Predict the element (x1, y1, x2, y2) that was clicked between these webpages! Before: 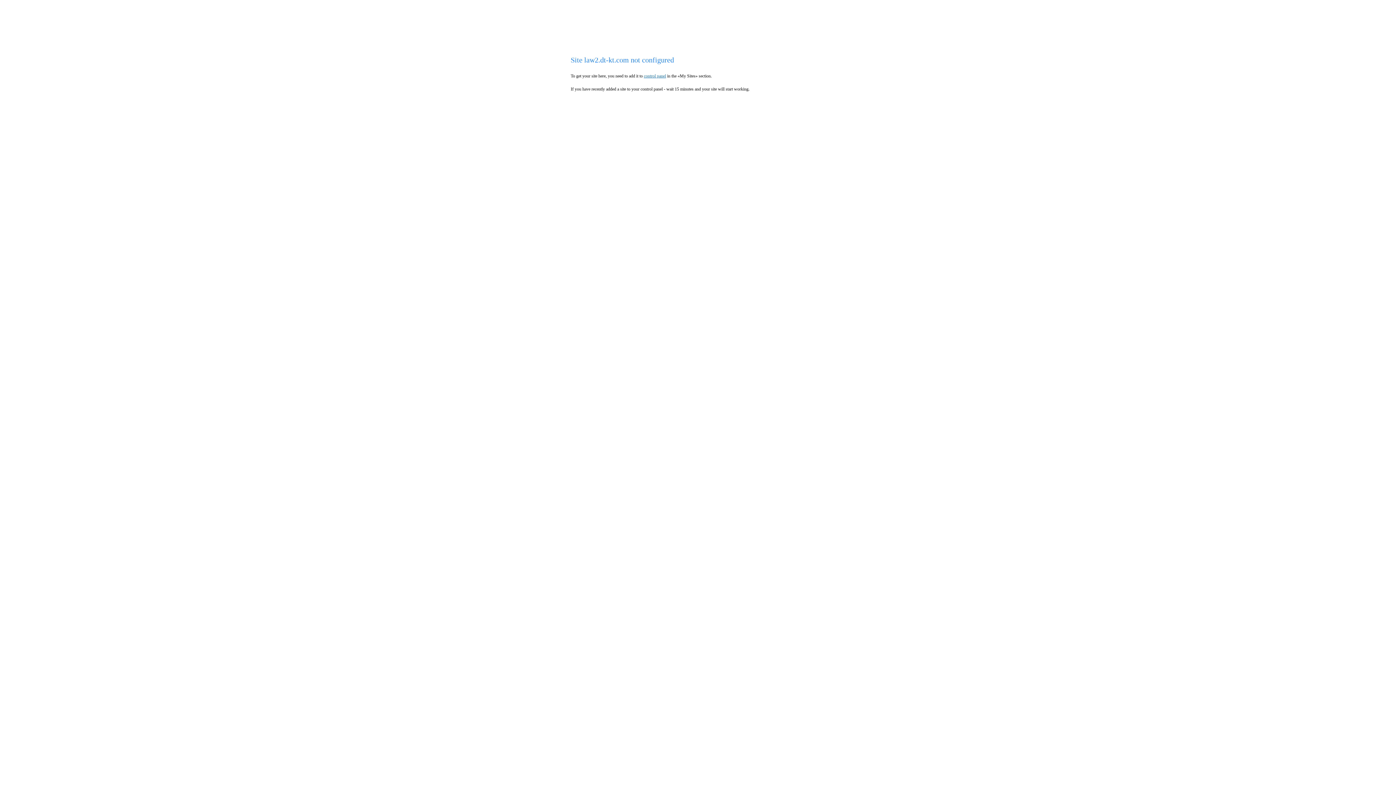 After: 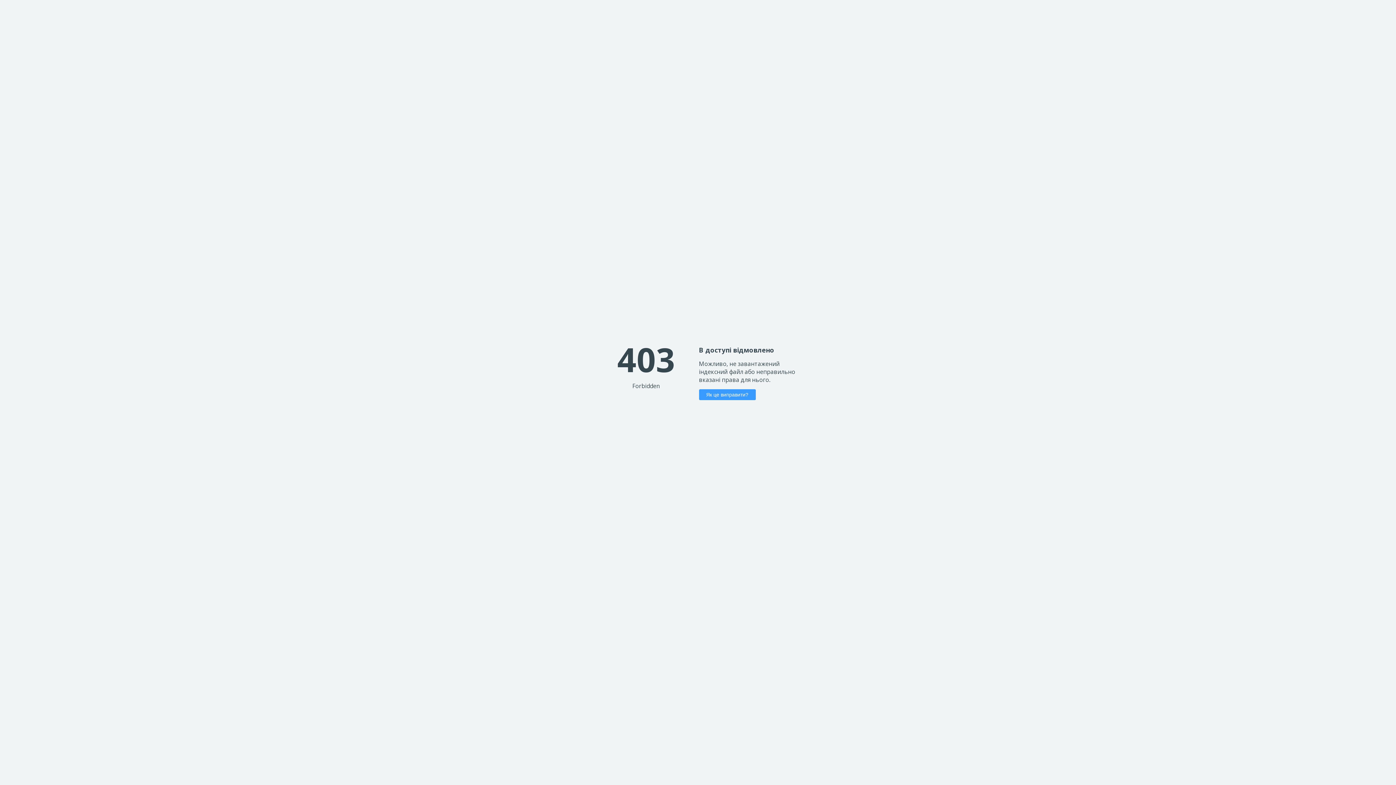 Action: bbox: (644, 73, 666, 78) label: control panel